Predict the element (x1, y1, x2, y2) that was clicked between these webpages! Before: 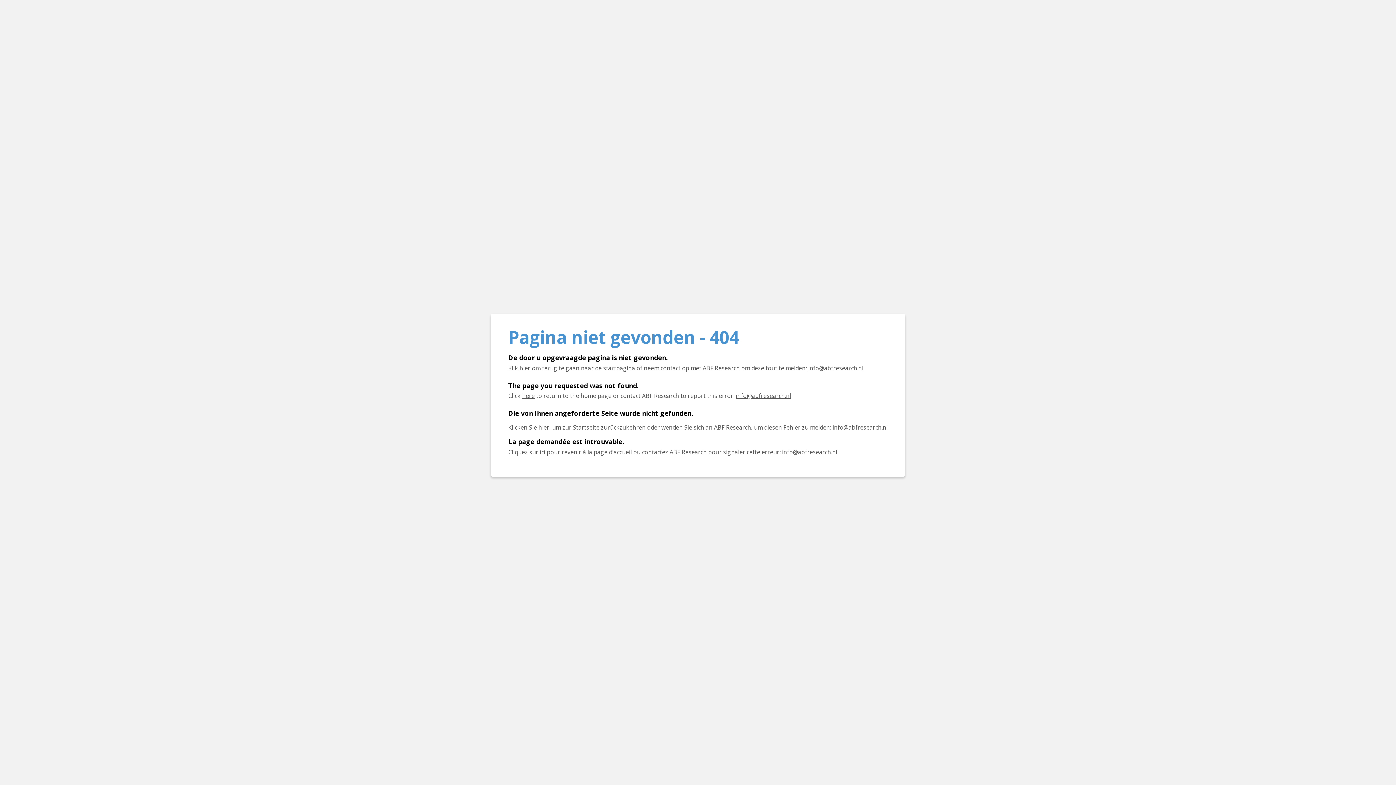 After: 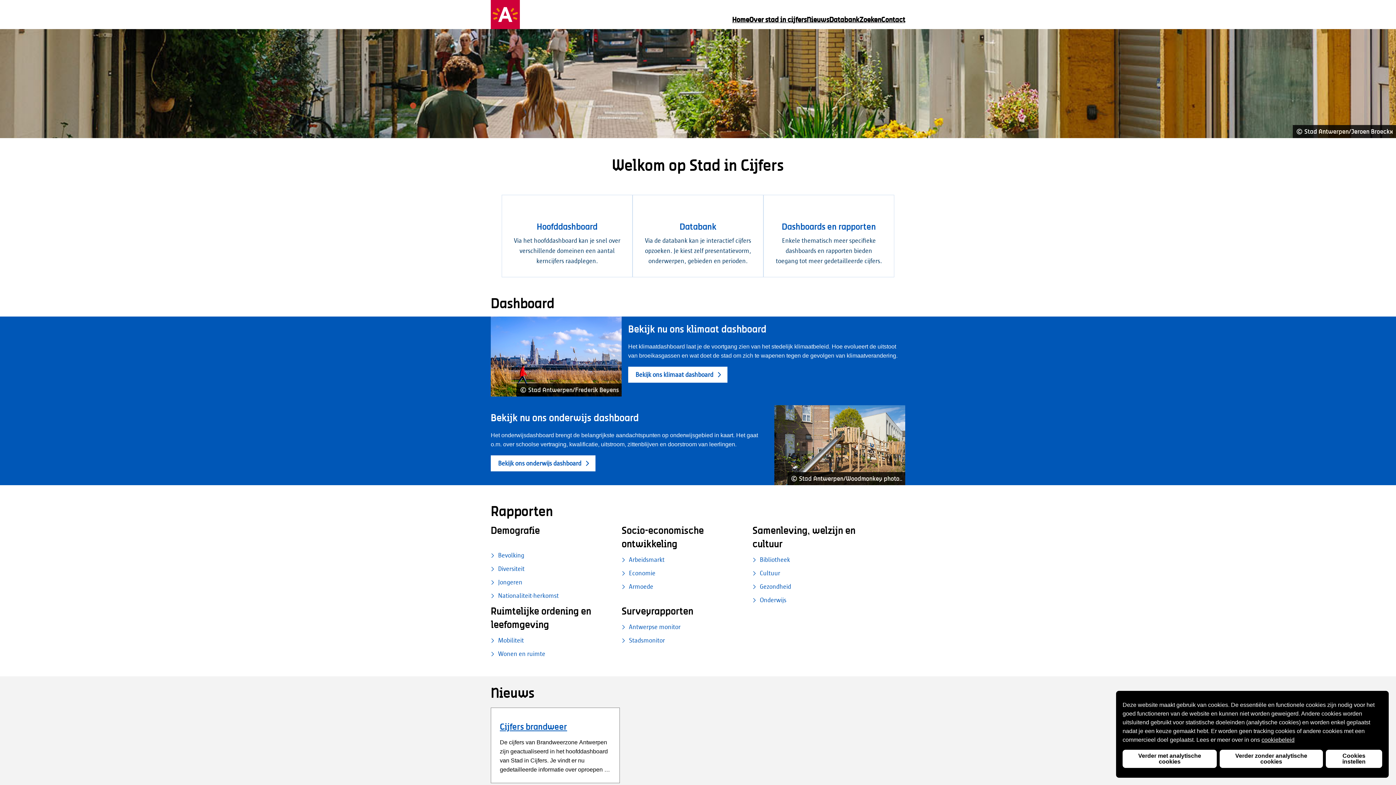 Action: label: Click here to return to the home page bbox: (522, 392, 534, 400)